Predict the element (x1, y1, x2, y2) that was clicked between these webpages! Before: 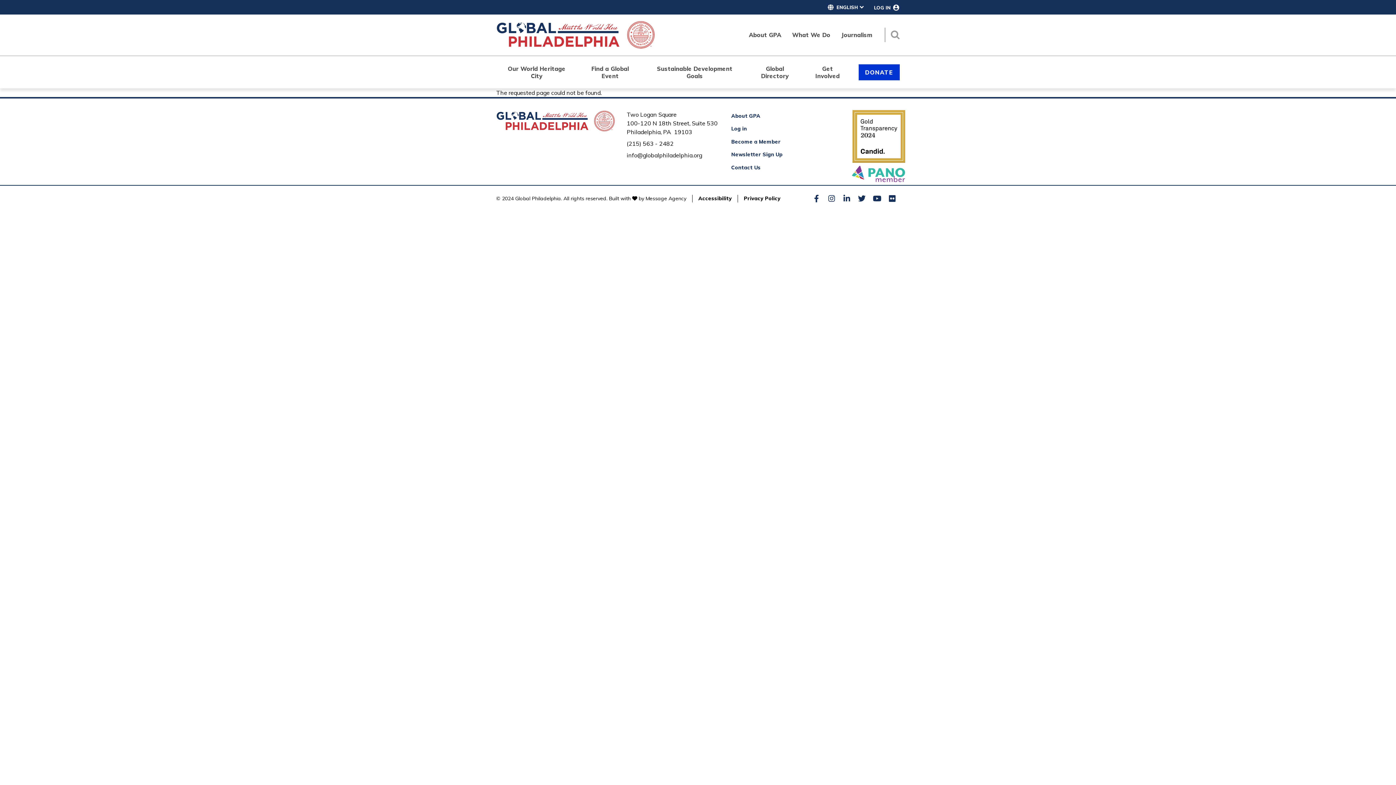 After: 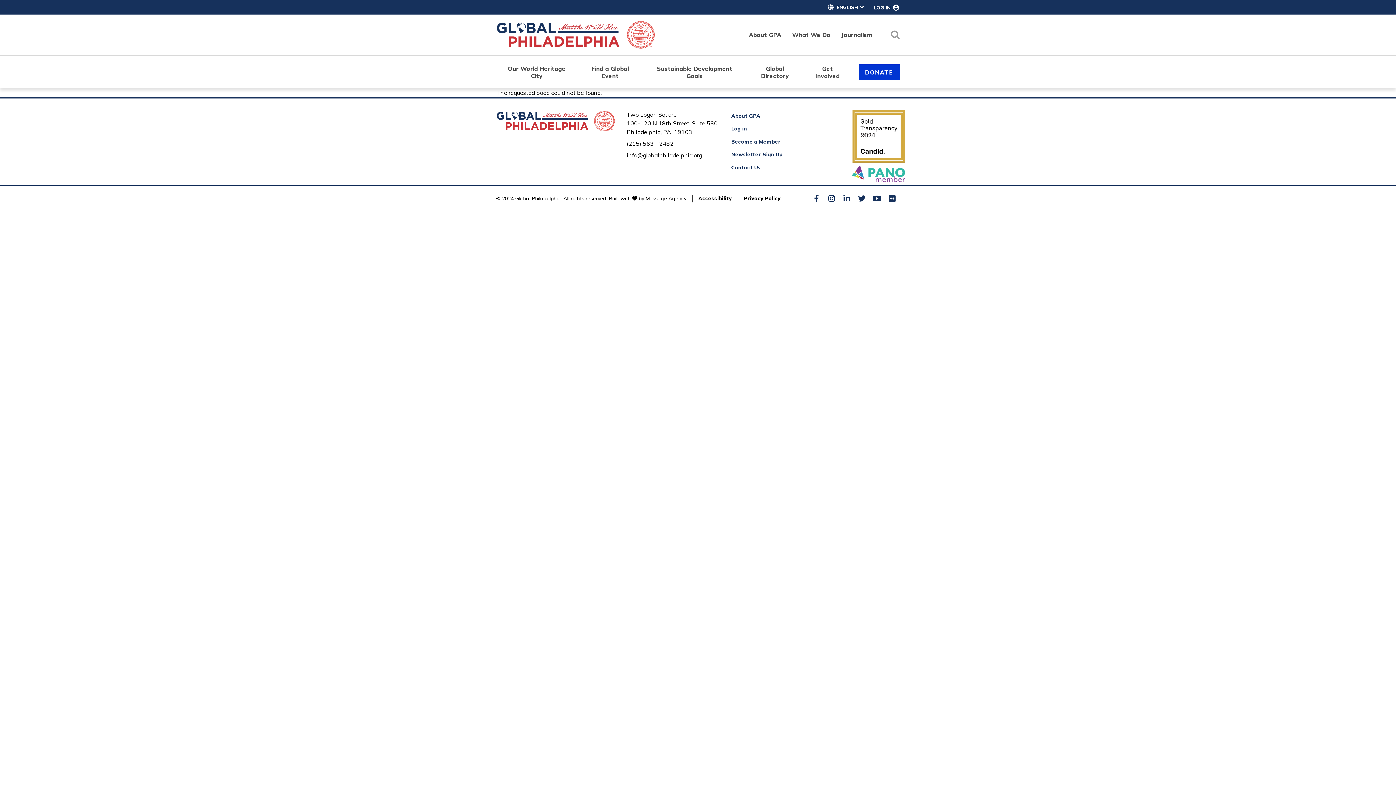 Action: label: Message Agency bbox: (645, 195, 686, 201)